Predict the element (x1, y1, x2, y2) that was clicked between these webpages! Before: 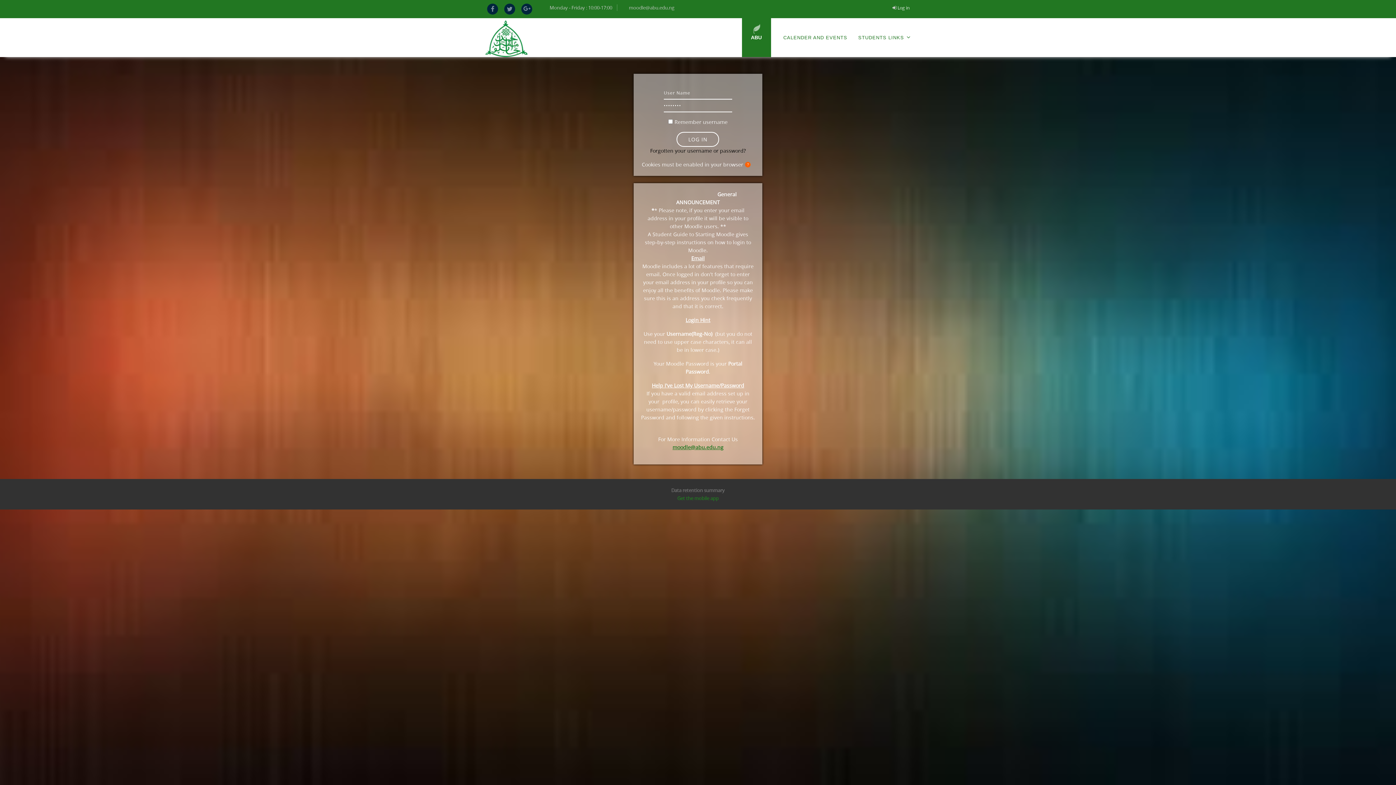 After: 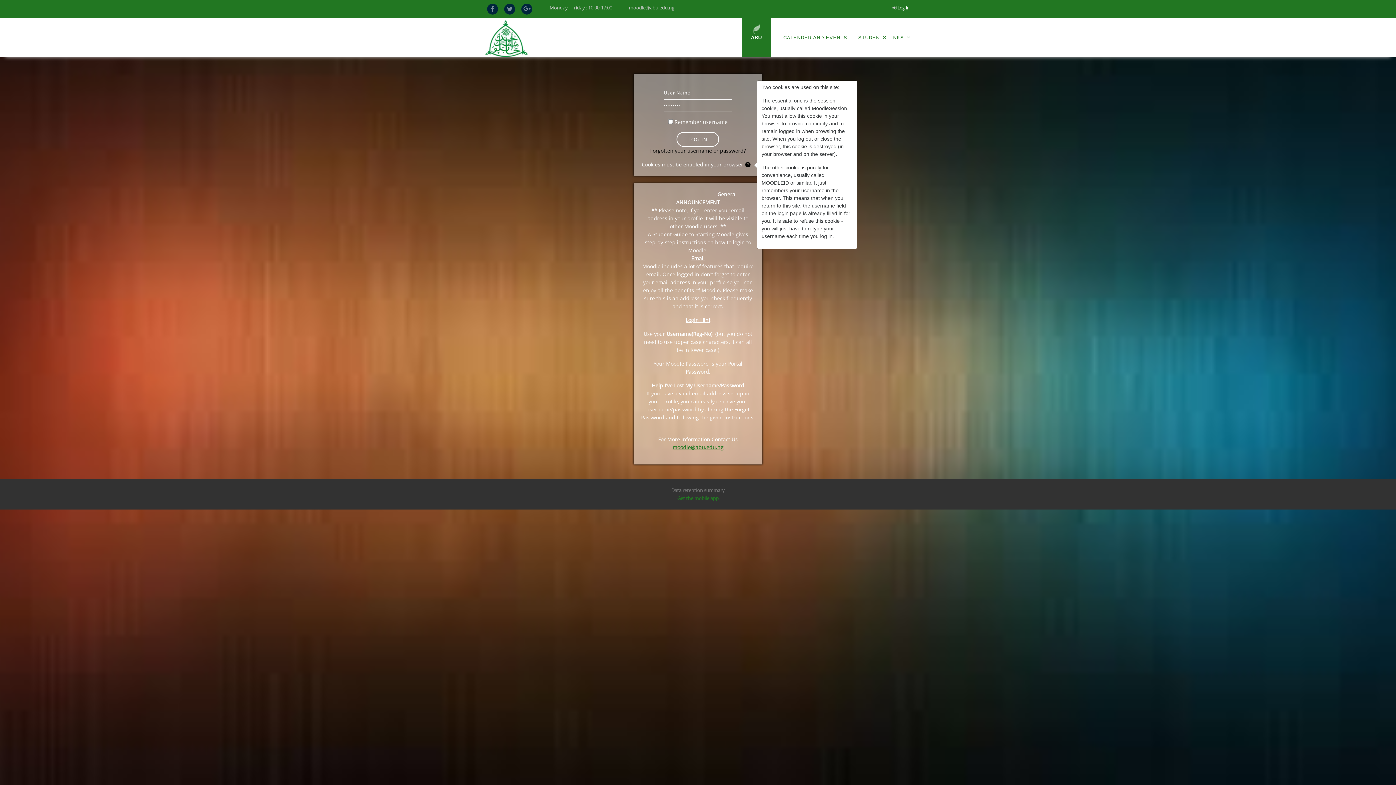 Action: bbox: (744, 161, 754, 168)